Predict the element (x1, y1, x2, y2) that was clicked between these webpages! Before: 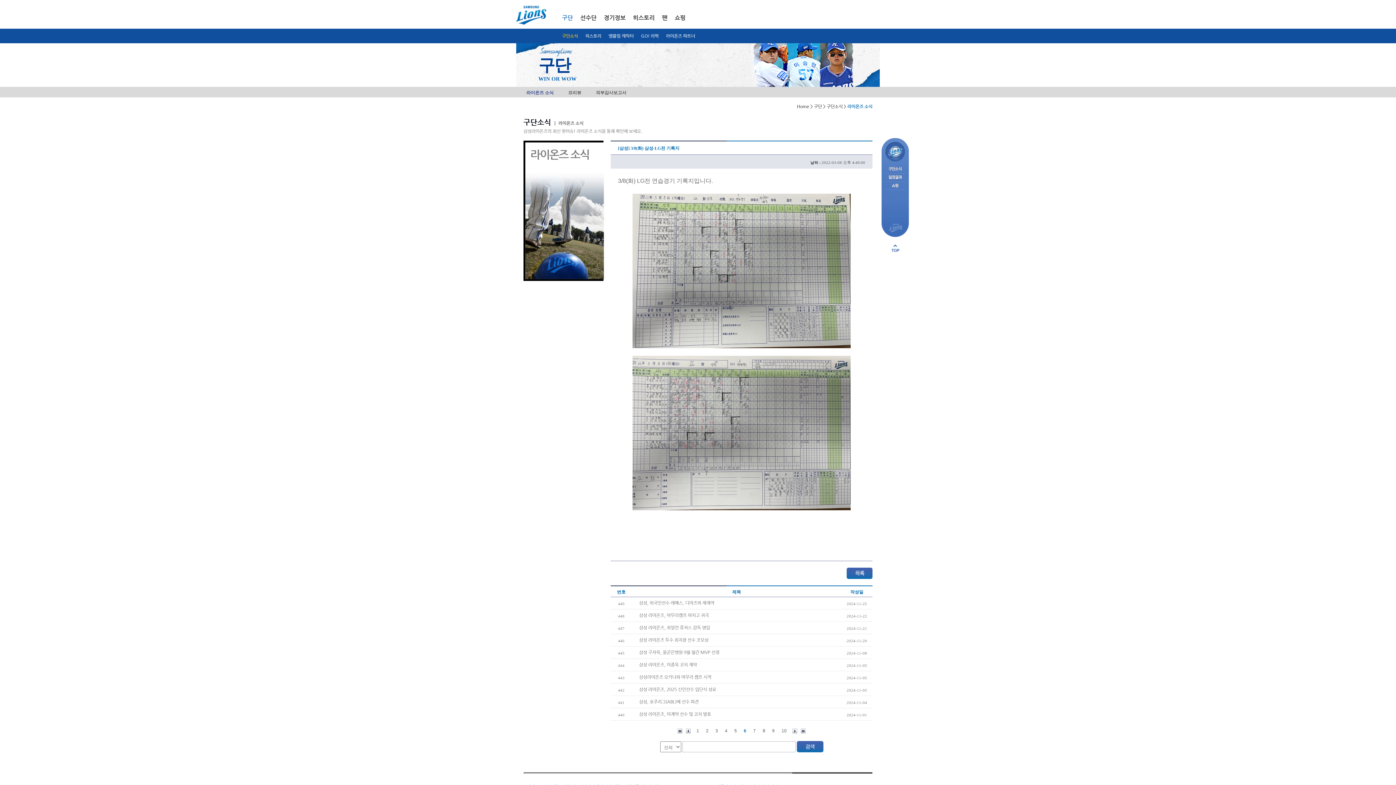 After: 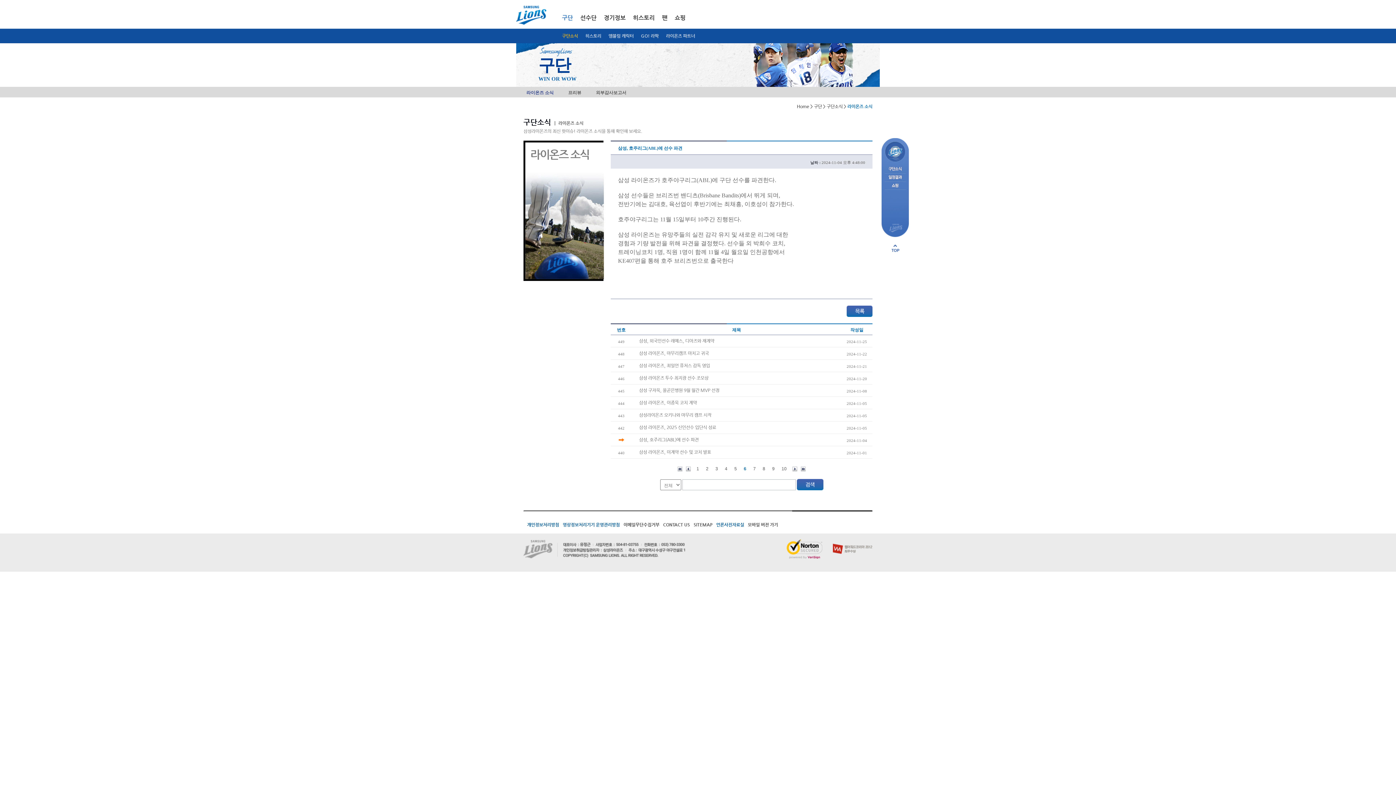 Action: bbox: (639, 699, 698, 704) label: 삼성, 호주리그(ABL)에 선수 파견